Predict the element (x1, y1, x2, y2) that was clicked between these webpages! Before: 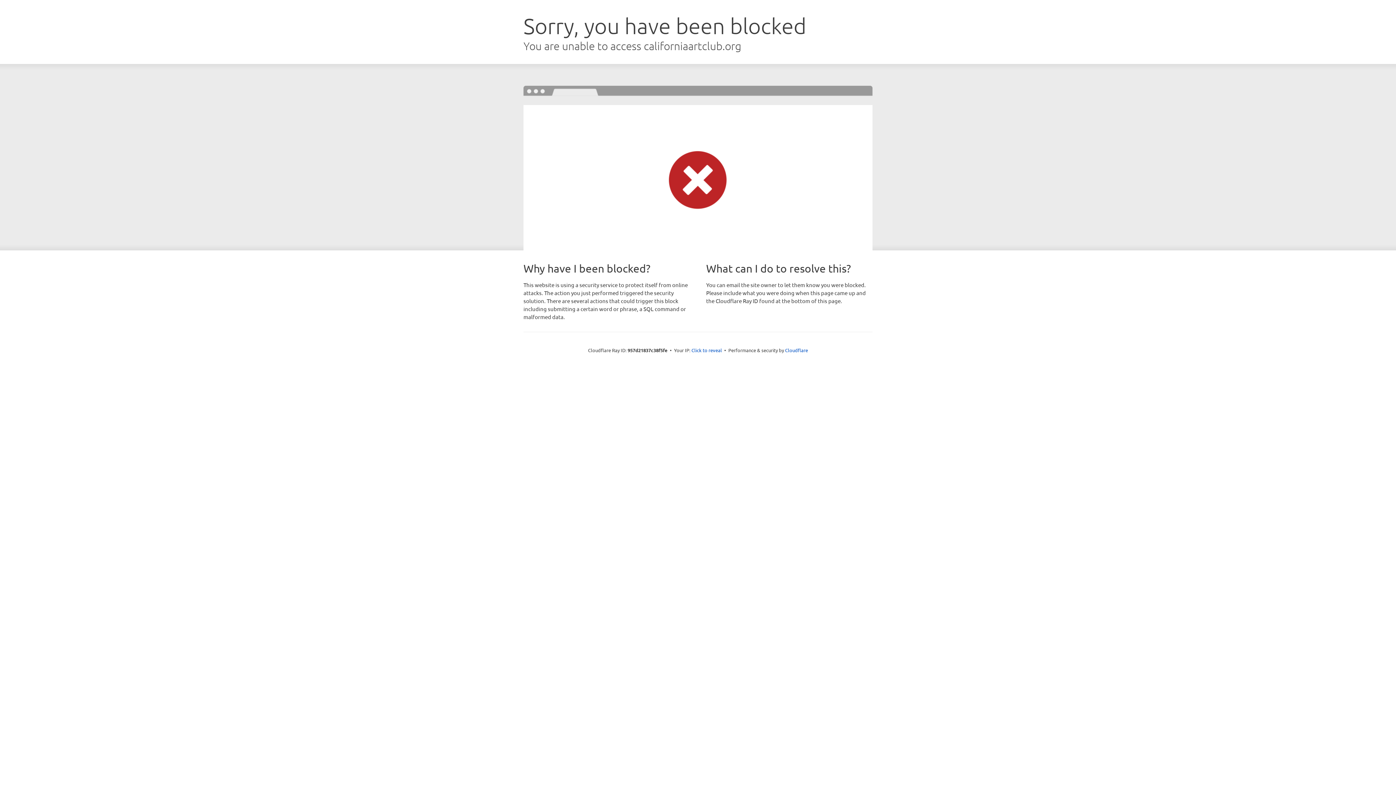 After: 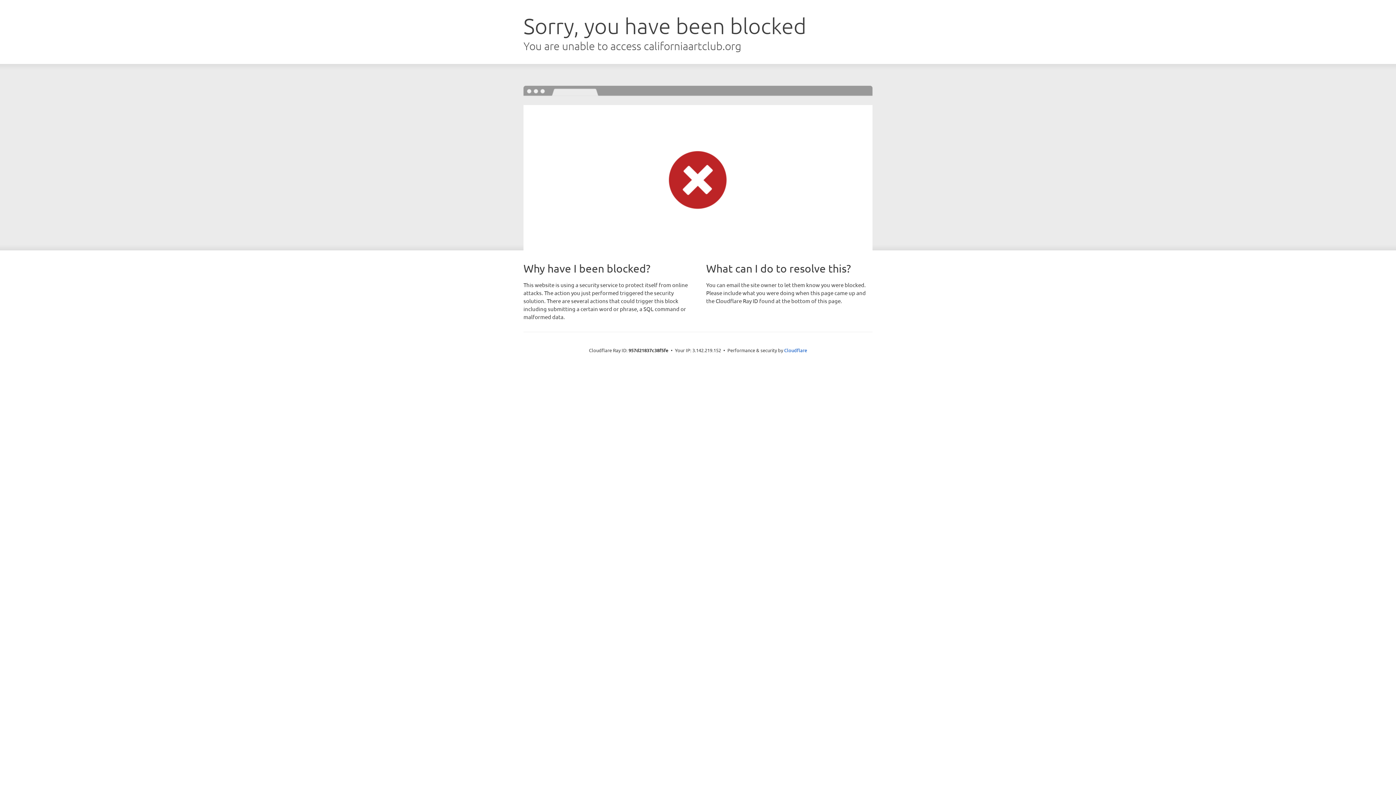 Action: label: Click to reveal bbox: (691, 346, 722, 353)